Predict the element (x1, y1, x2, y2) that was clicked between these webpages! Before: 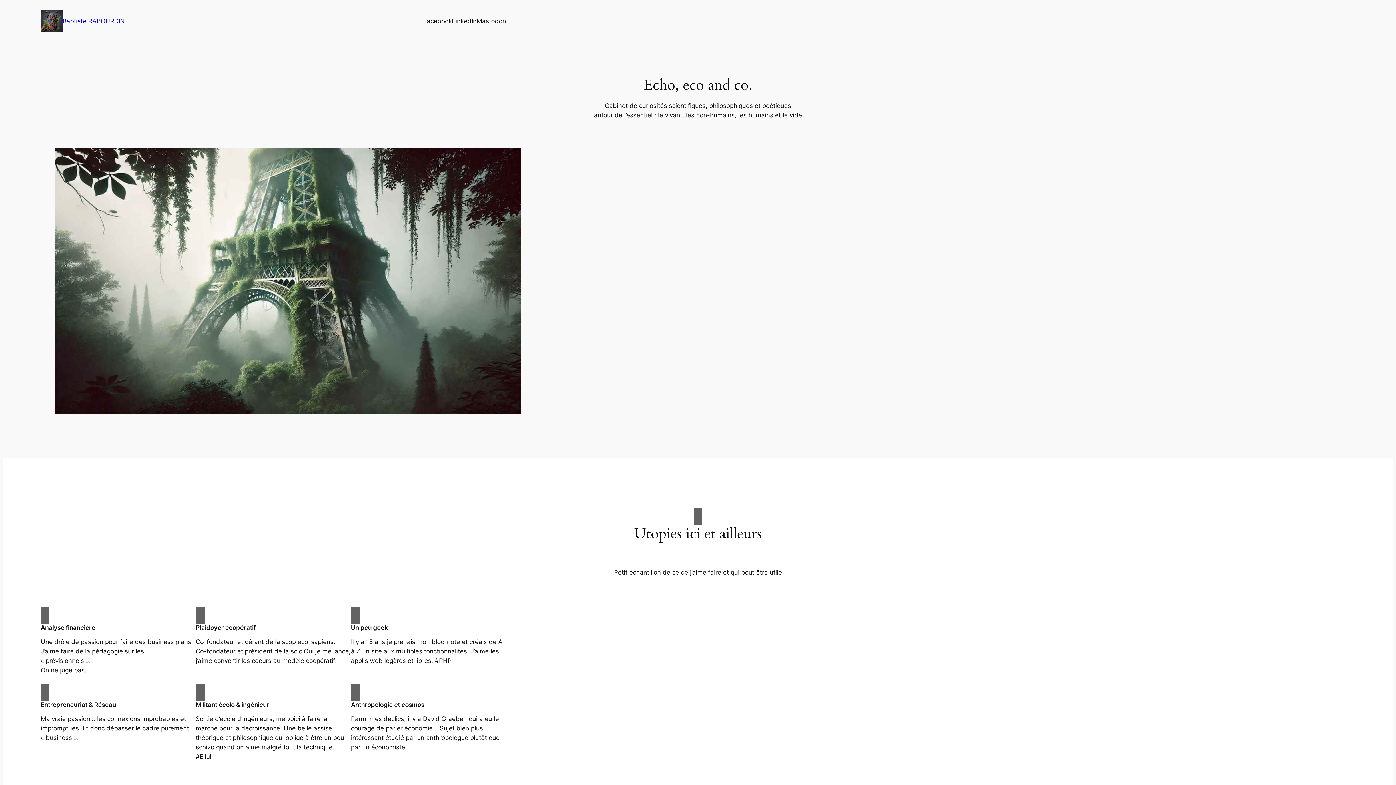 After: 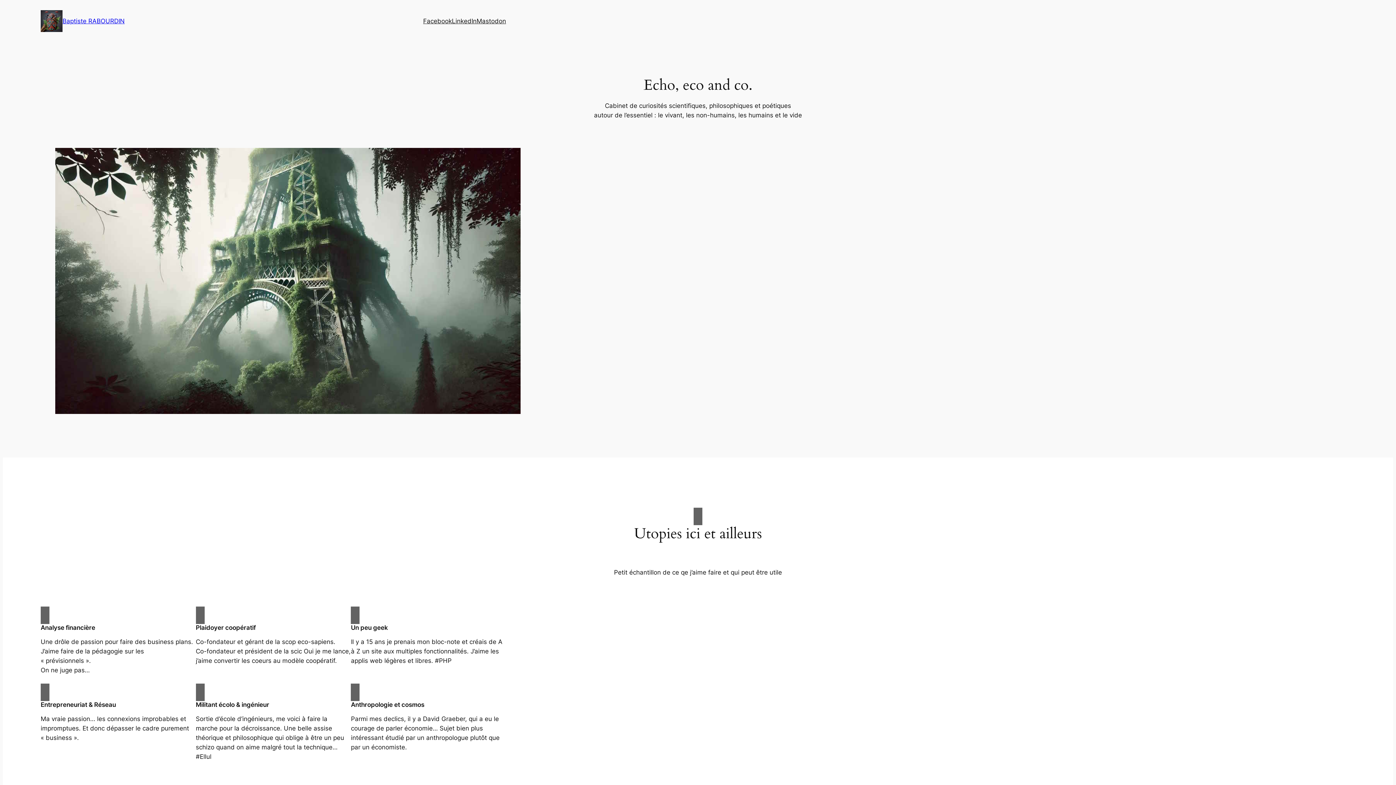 Action: bbox: (40, 10, 62, 32)